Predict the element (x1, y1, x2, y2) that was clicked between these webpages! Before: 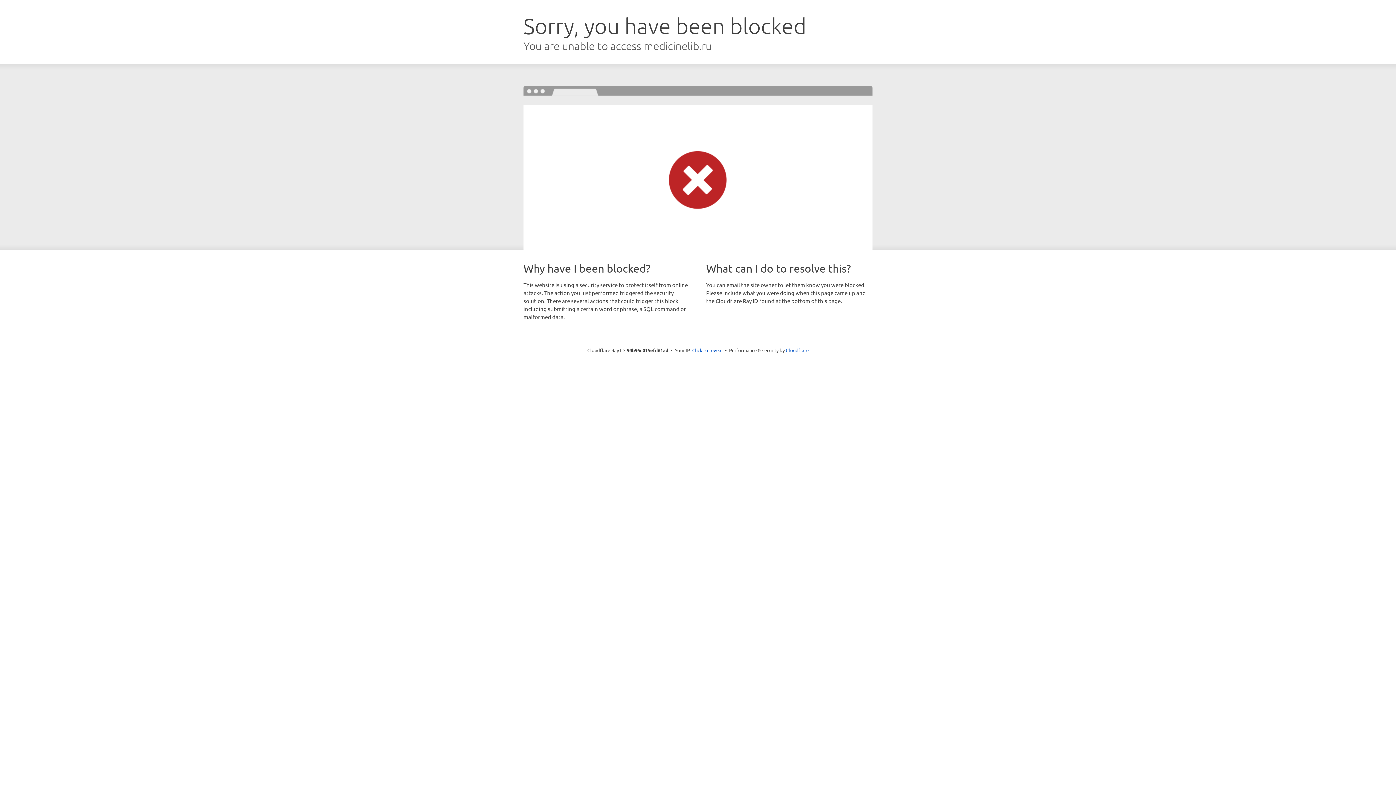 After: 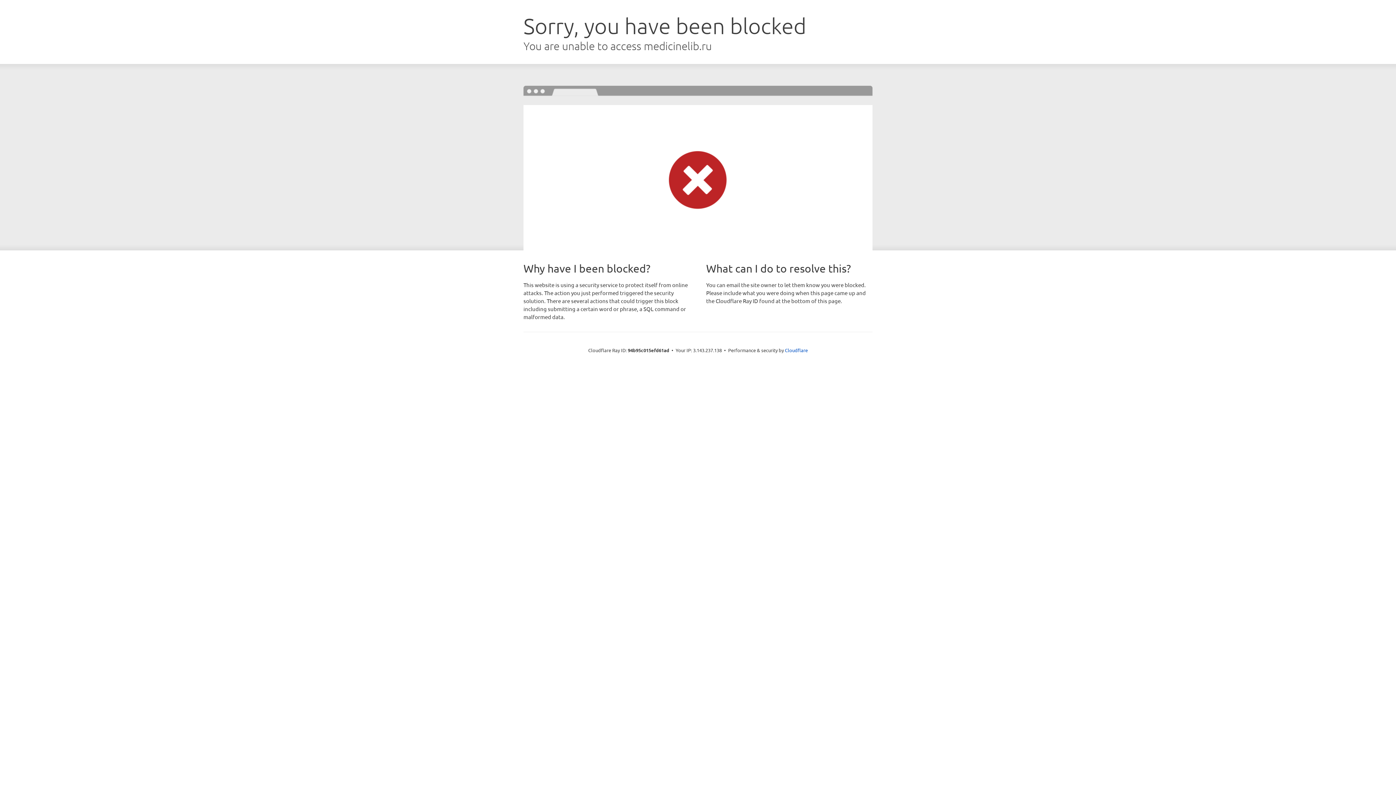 Action: label: Click to reveal bbox: (692, 346, 722, 353)